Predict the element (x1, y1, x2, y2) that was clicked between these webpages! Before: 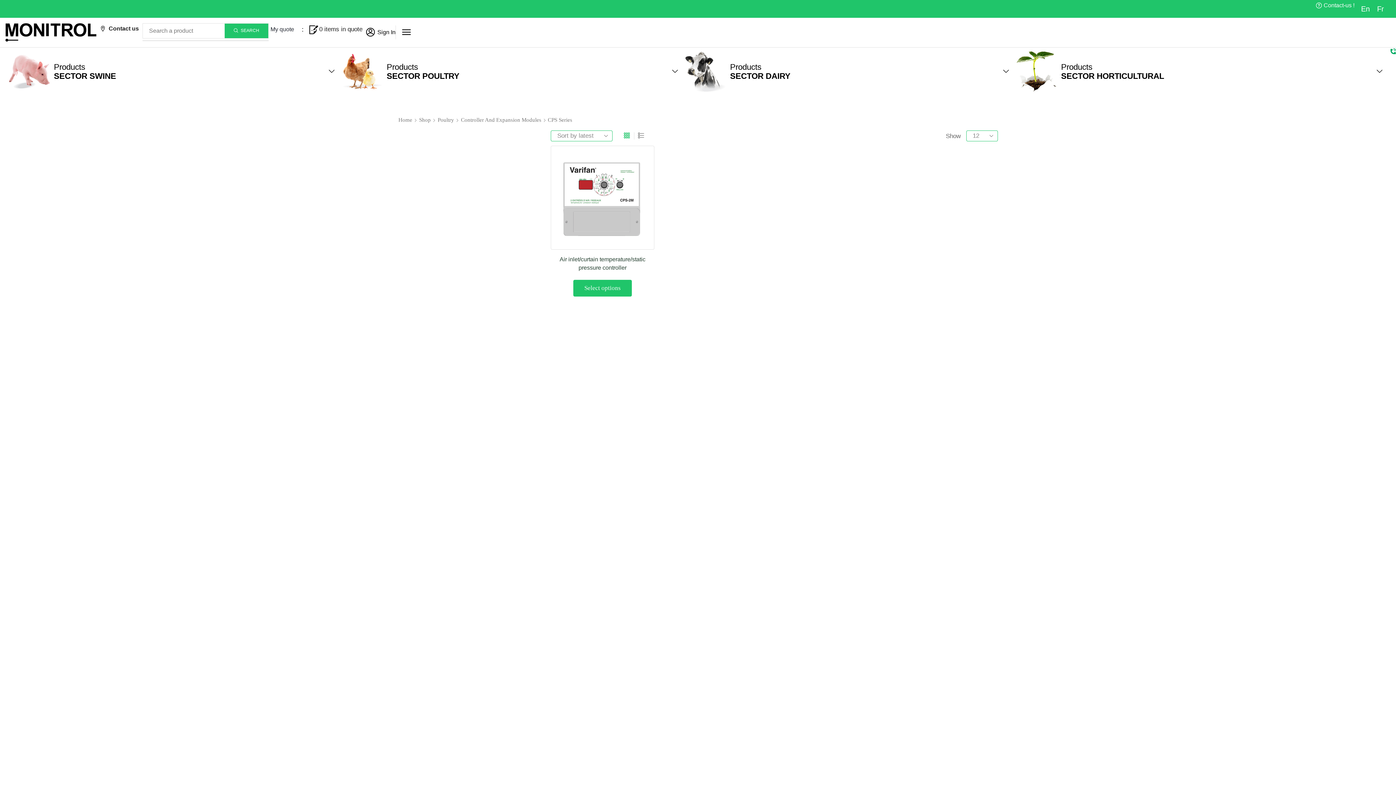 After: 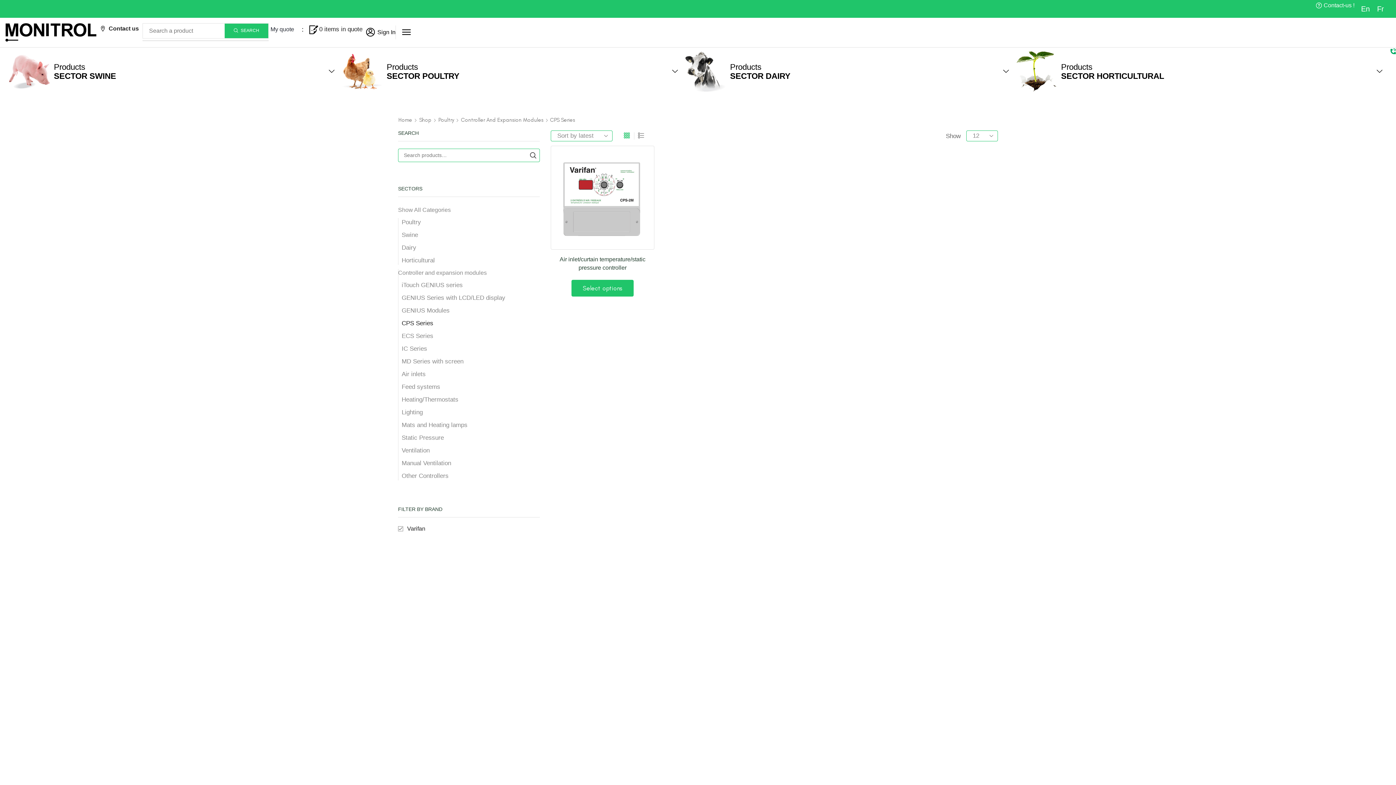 Action: bbox: (856, 525, 883, 533) label: Varifan